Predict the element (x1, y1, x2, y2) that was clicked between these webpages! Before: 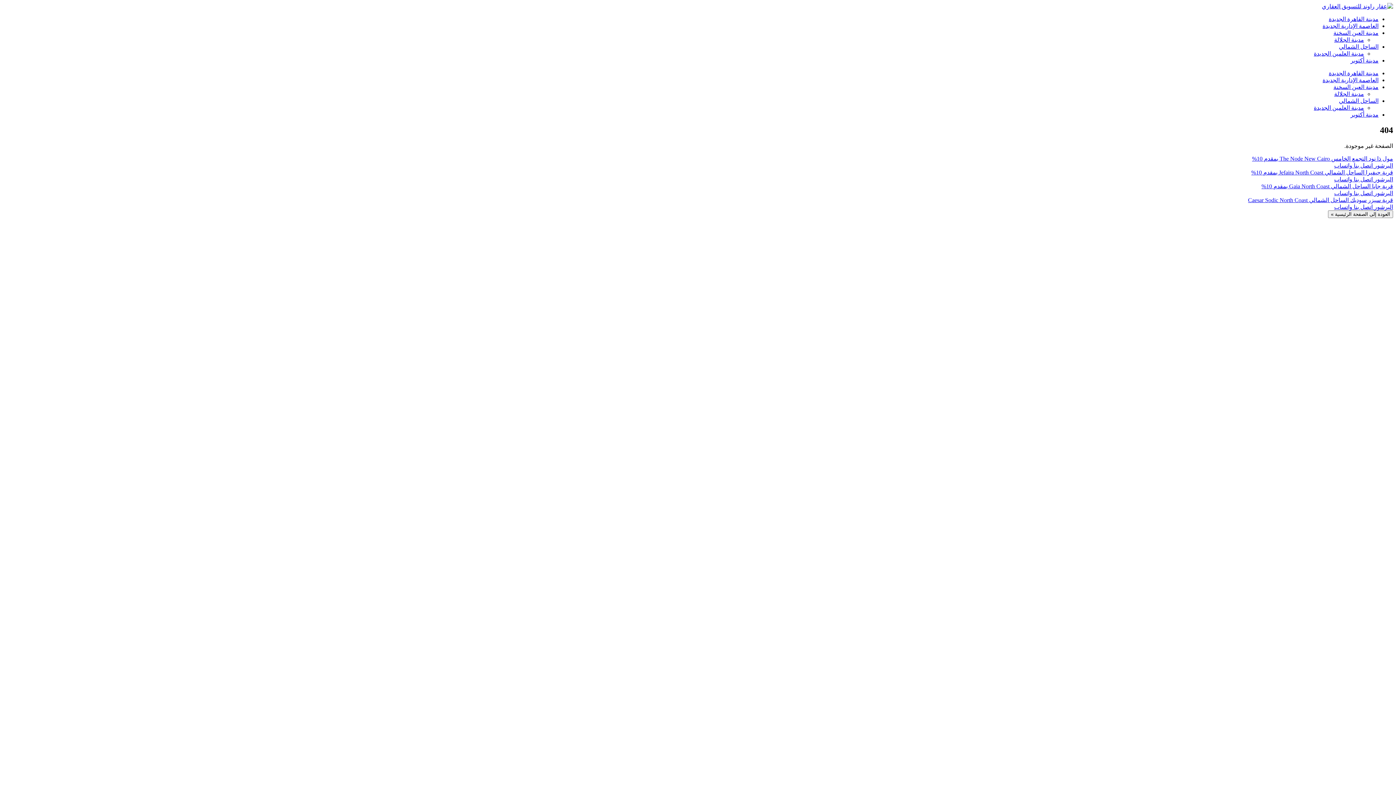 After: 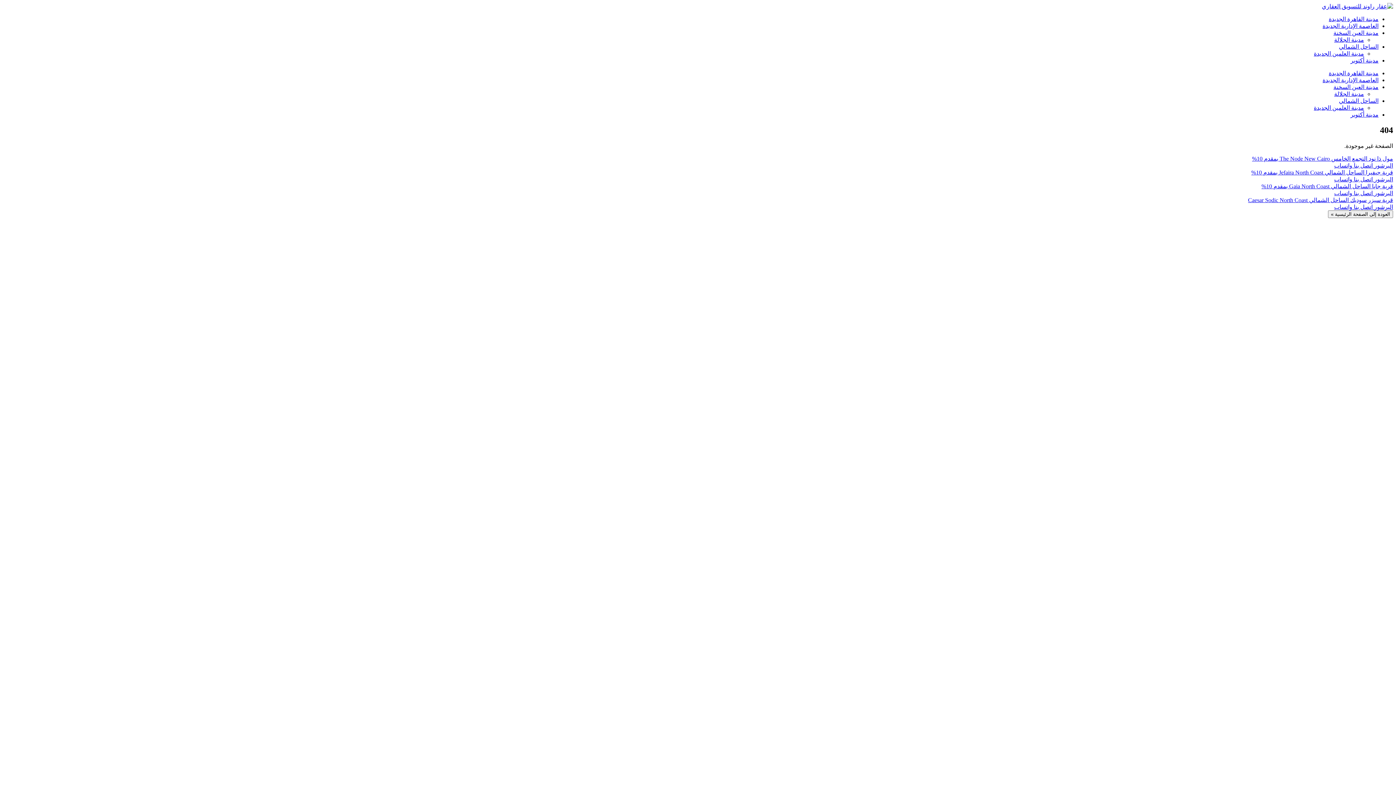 Action: bbox: (1334, 190, 1352, 196) label: Inquire about عنوان غير معلوم via WhatsApp